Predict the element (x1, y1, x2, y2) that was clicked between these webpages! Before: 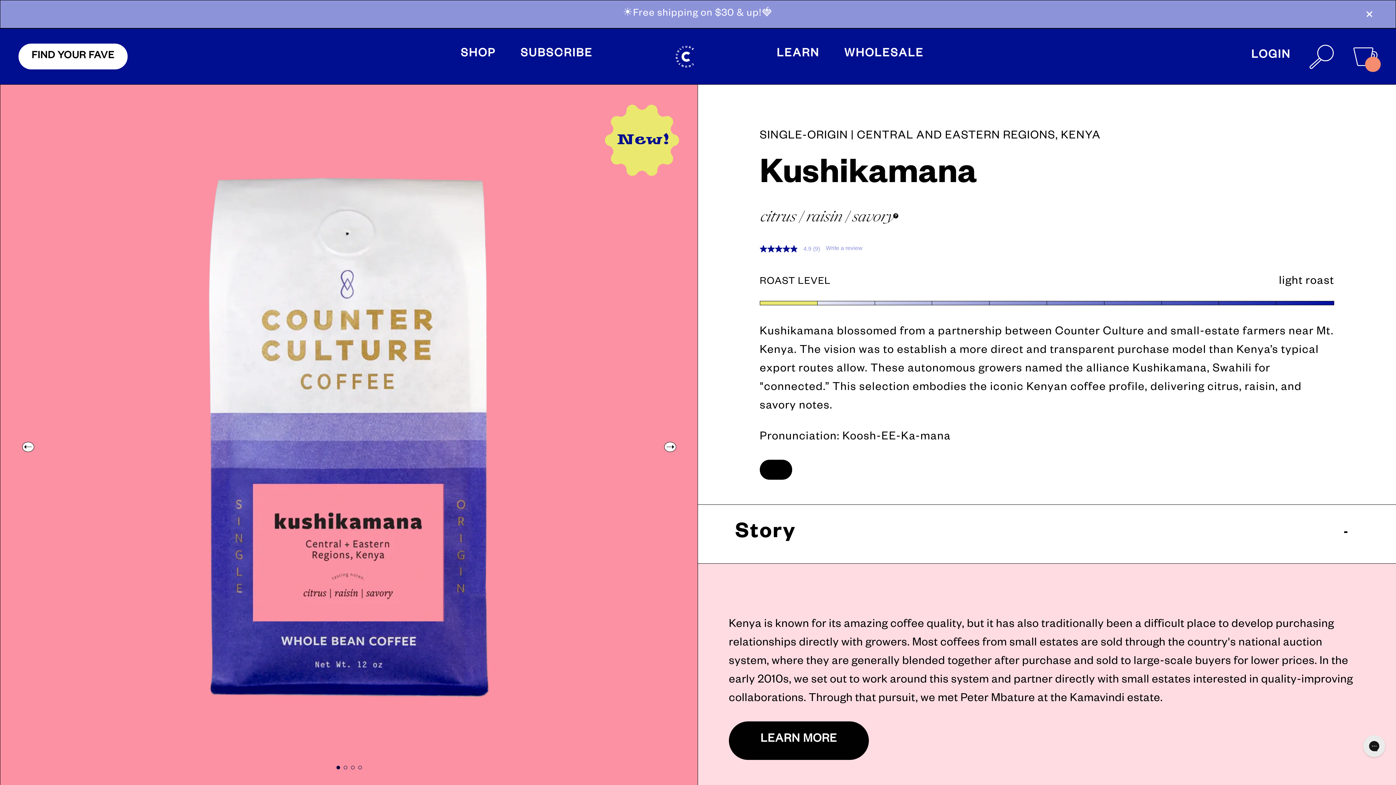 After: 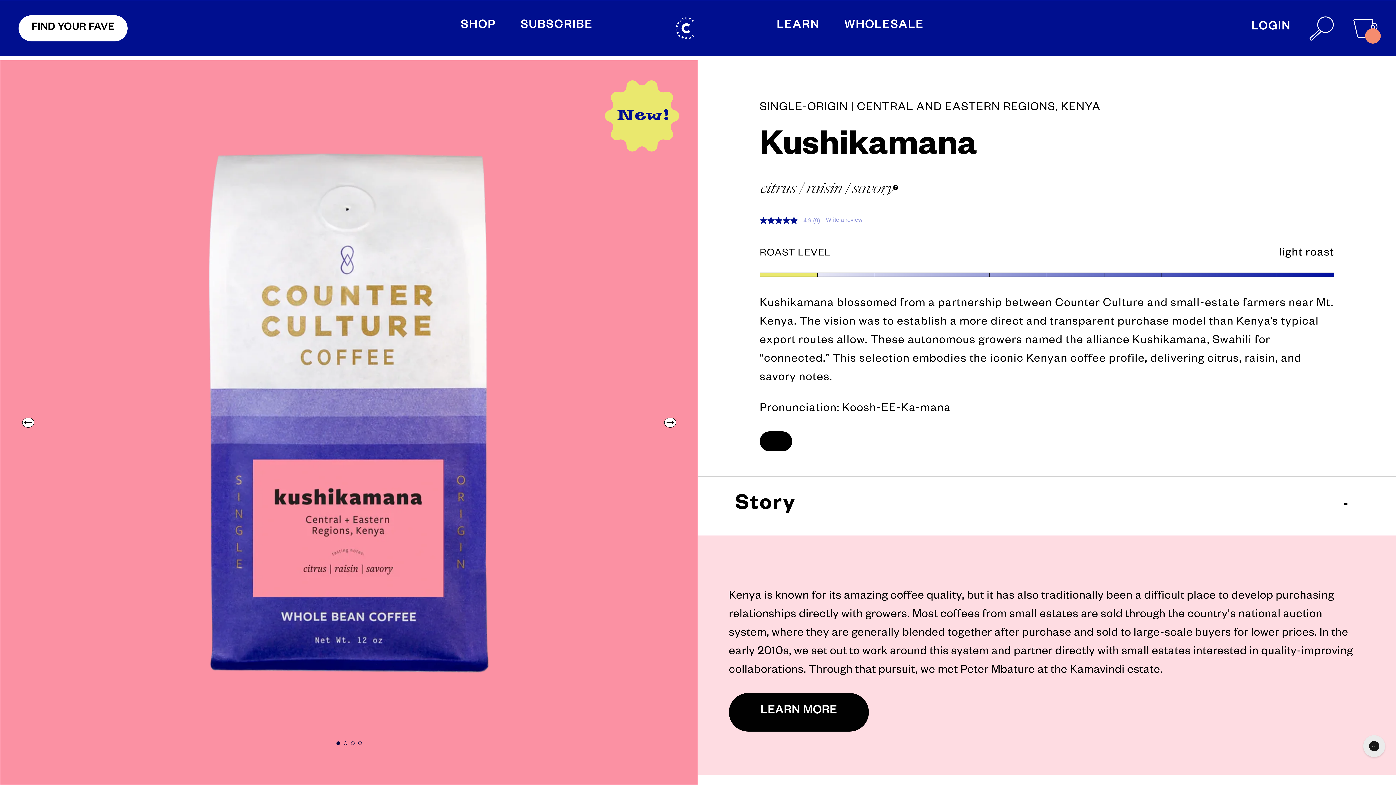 Action: bbox: (1358, 5, 1380, 23) label: Close Announcement Bar